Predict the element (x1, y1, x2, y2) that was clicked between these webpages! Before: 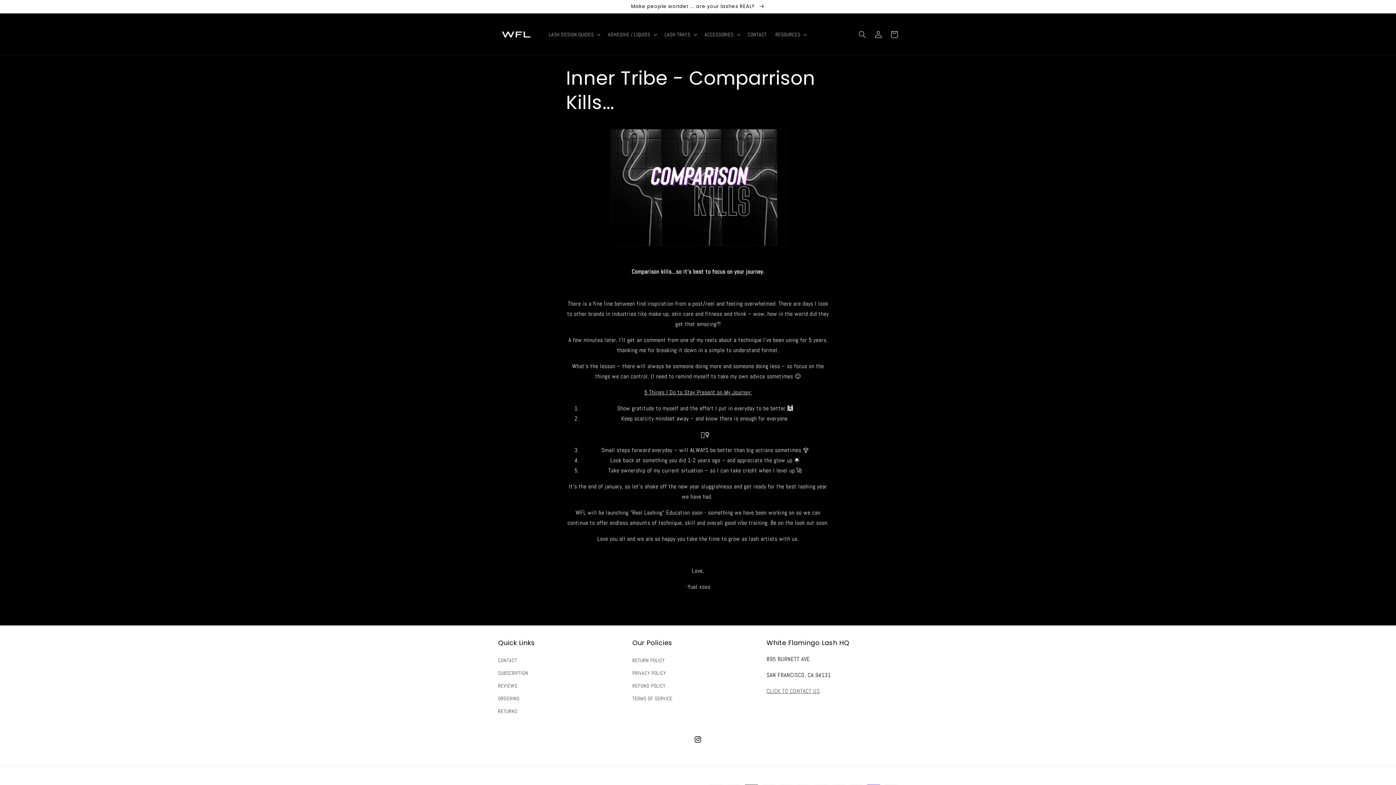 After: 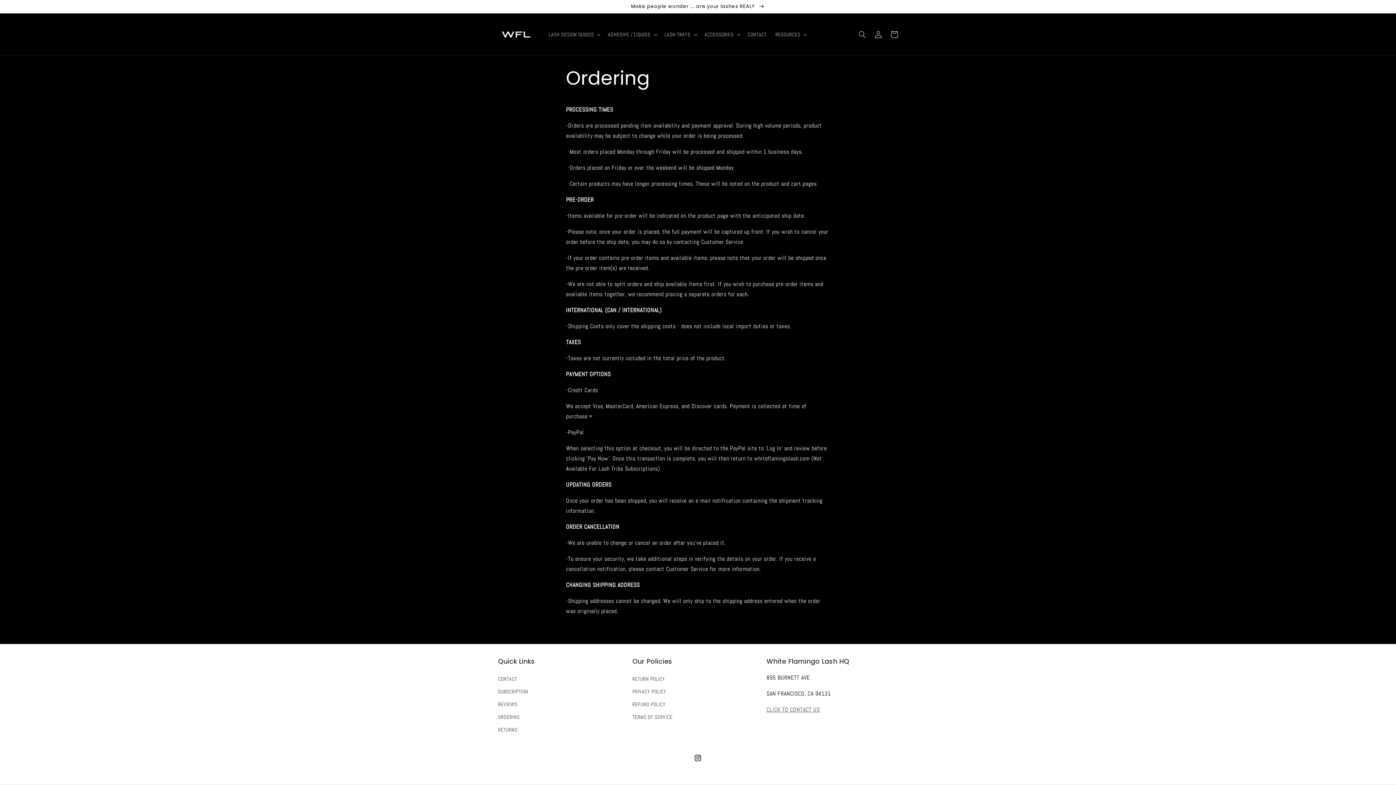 Action: bbox: (498, 692, 624, 705) label: ORDERING